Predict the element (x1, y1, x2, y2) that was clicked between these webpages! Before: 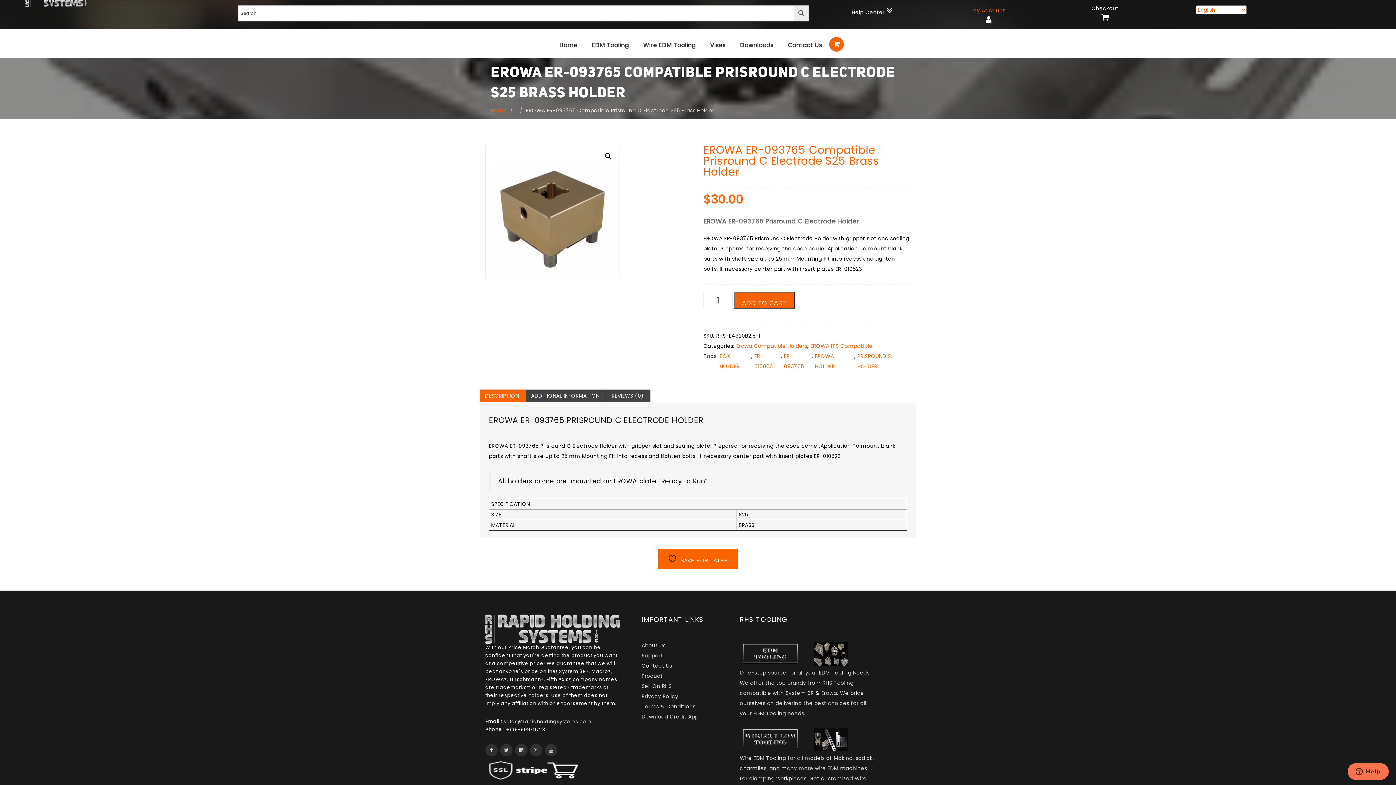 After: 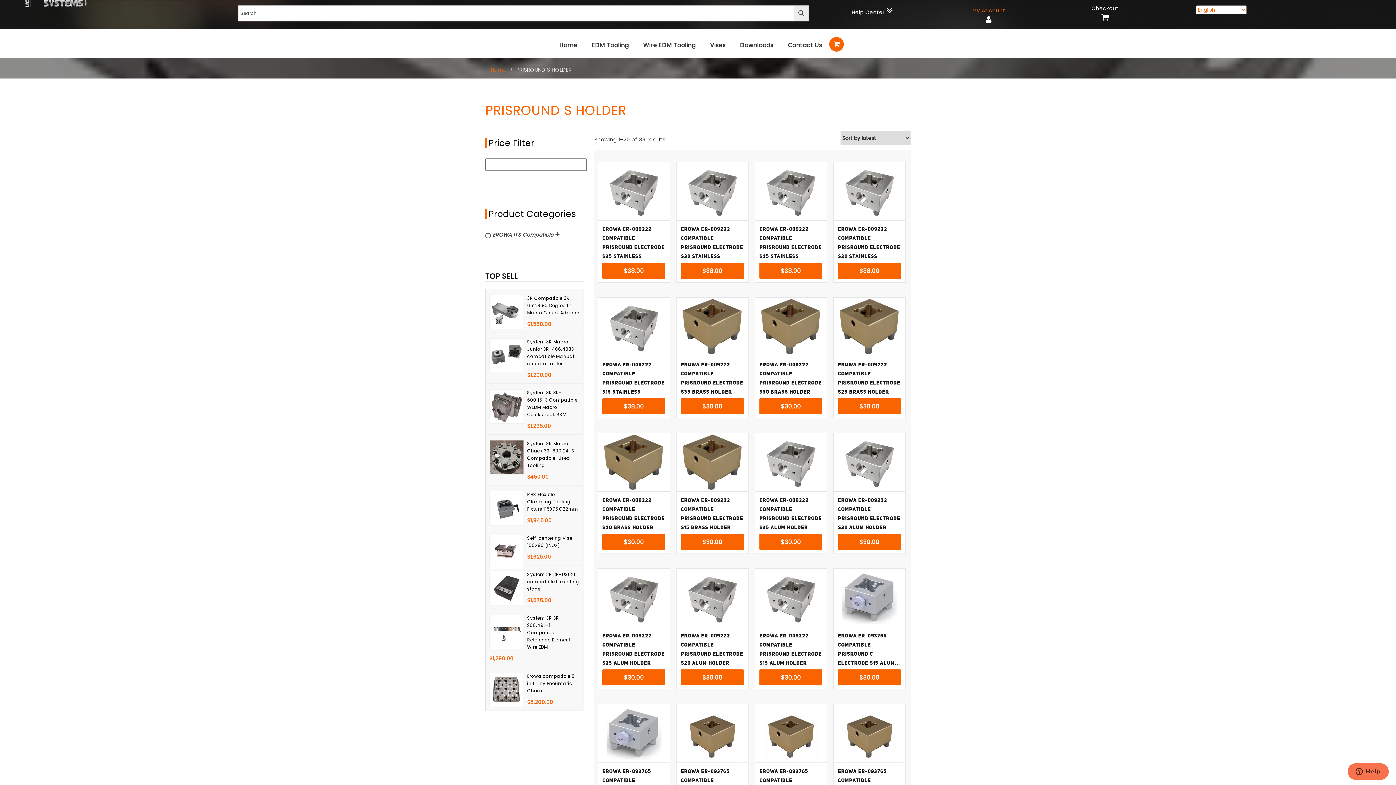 Action: label: PRISROUND S HOLDER bbox: (855, 370, 910, 390)